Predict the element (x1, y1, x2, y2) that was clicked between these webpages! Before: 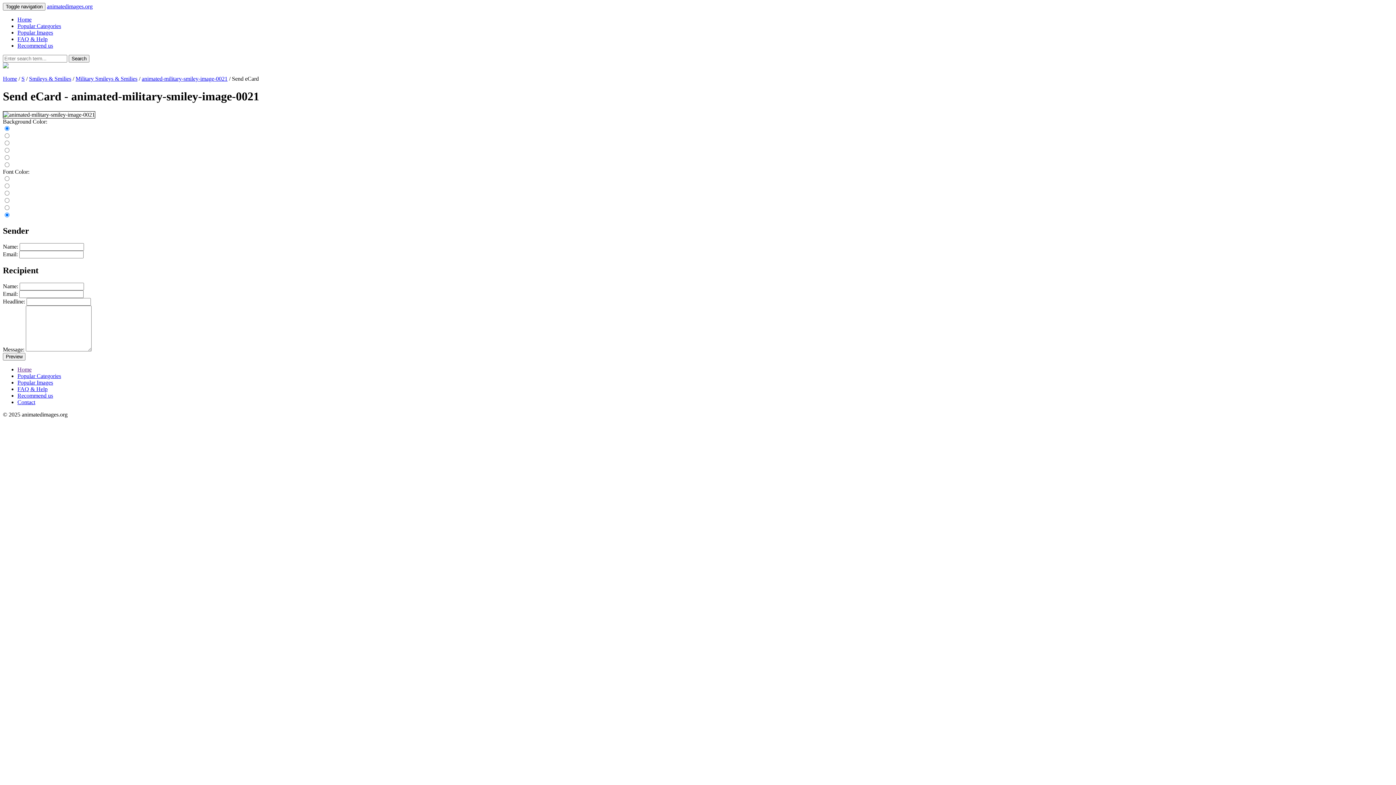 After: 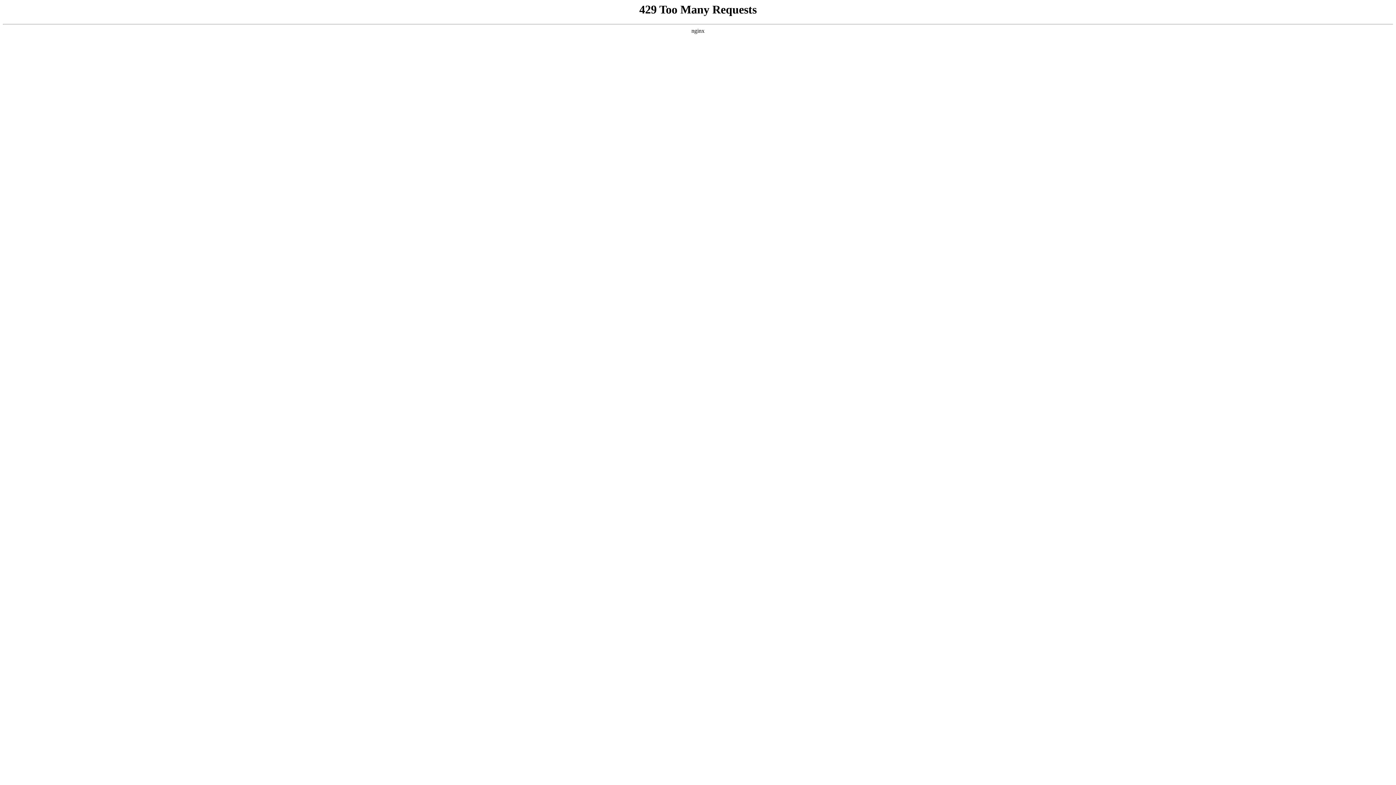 Action: label: animatedimages.org bbox: (46, 3, 92, 9)